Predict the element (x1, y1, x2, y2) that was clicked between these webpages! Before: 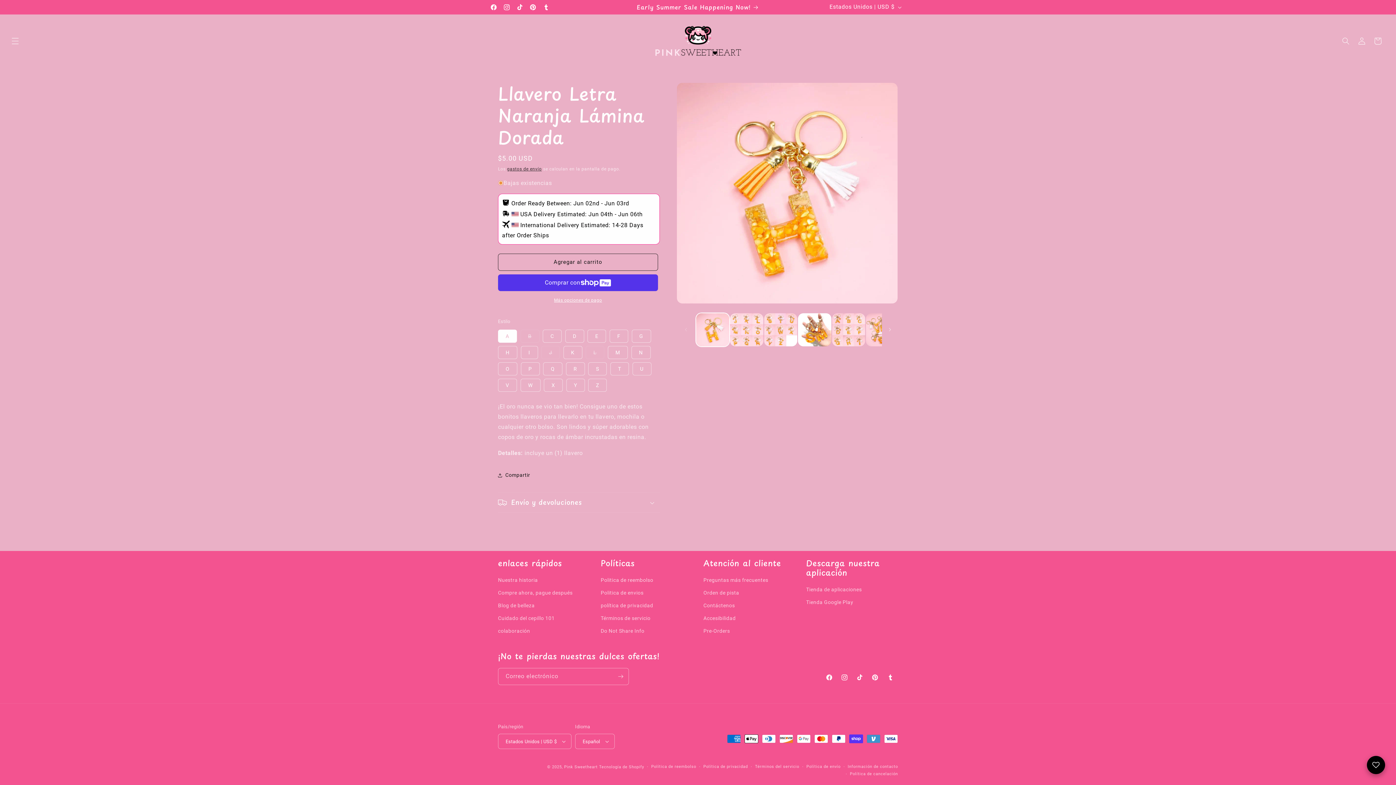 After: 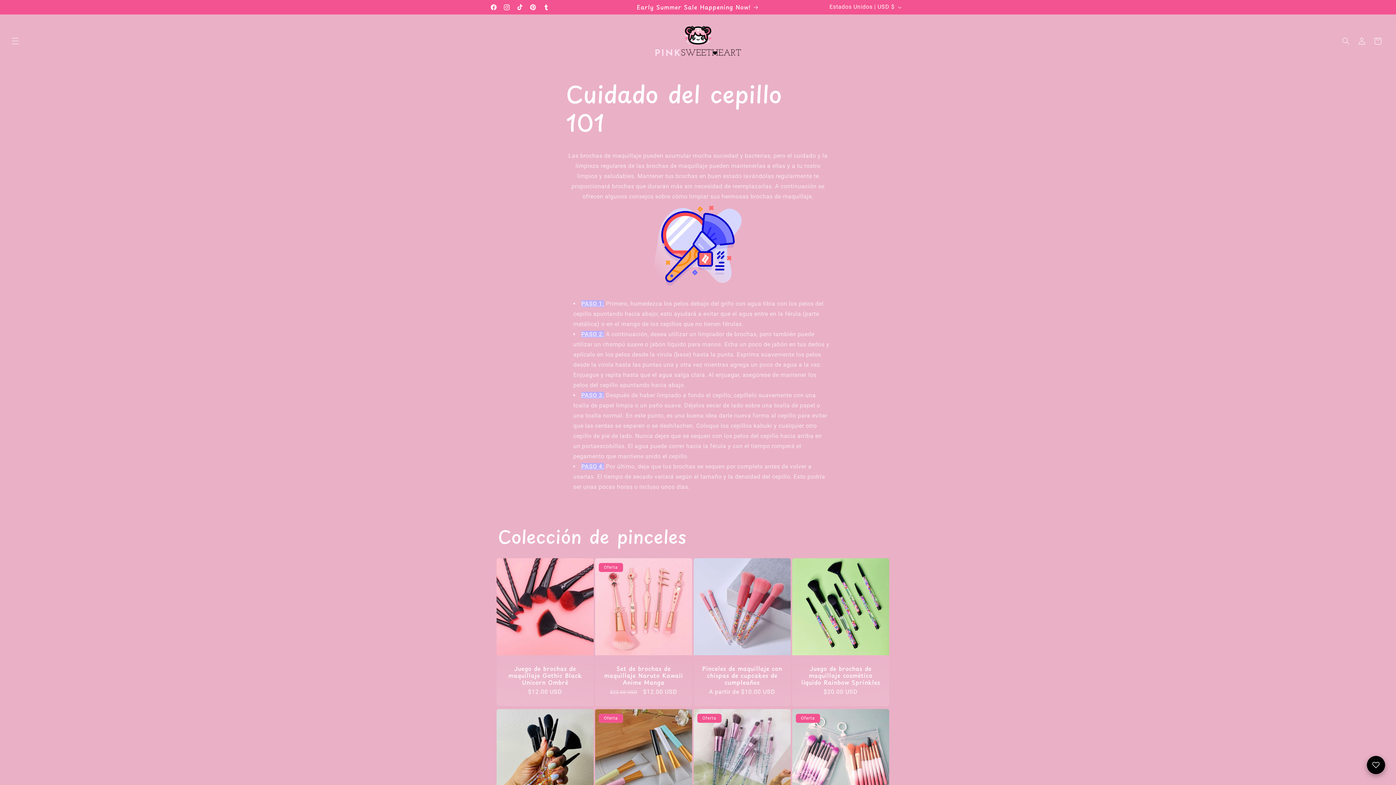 Action: label: Cuidado del cepillo 101 bbox: (498, 612, 554, 625)